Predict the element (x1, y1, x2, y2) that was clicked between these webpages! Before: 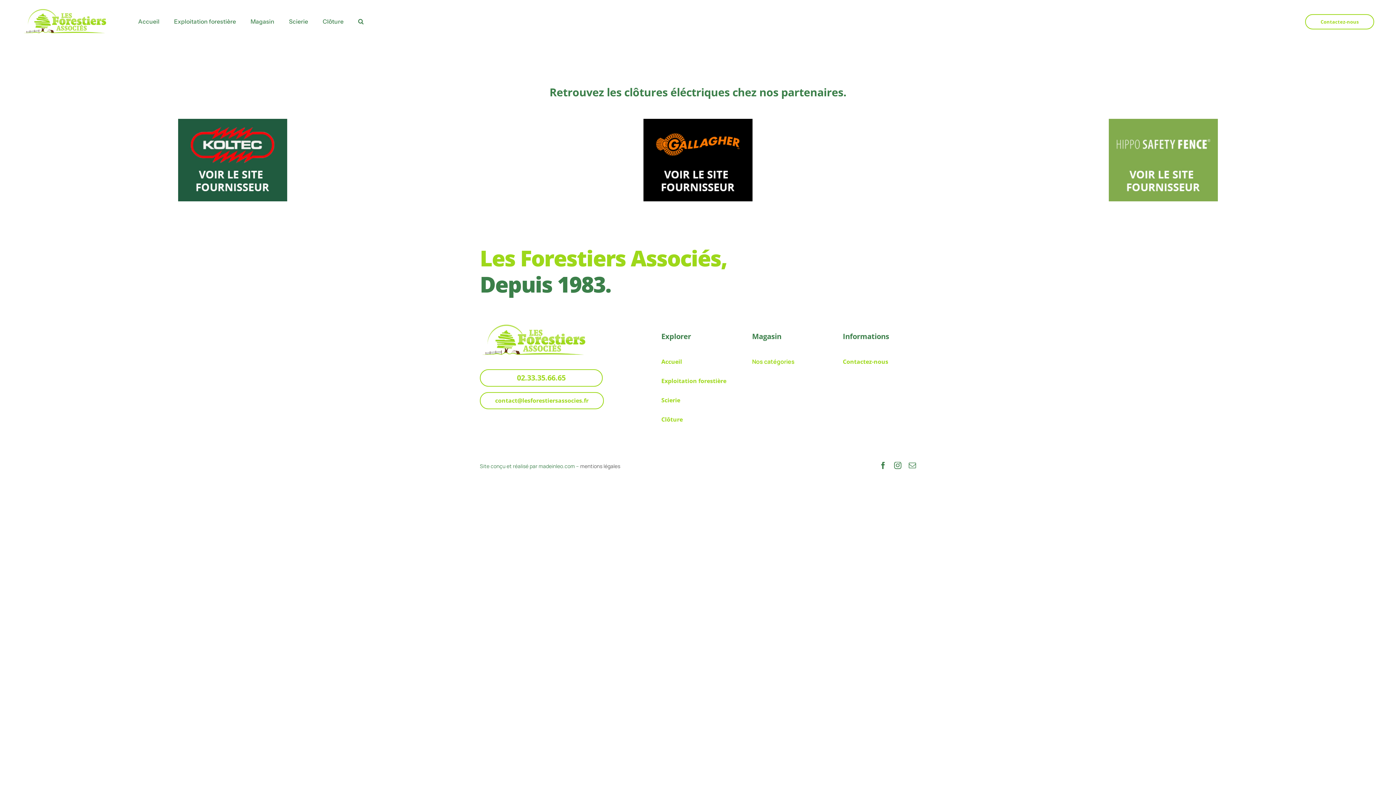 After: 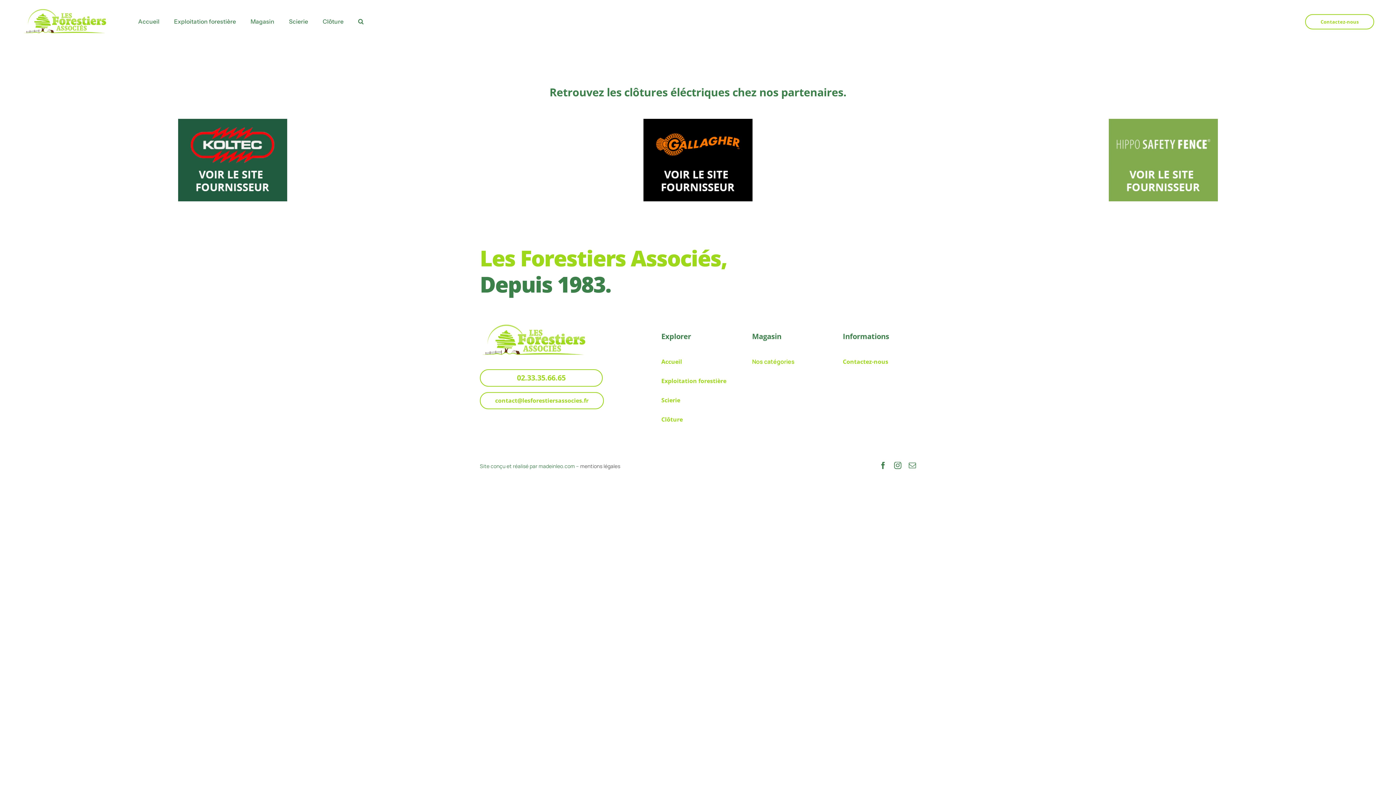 Action: bbox: (752, 354, 825, 369) label: Nos catégories